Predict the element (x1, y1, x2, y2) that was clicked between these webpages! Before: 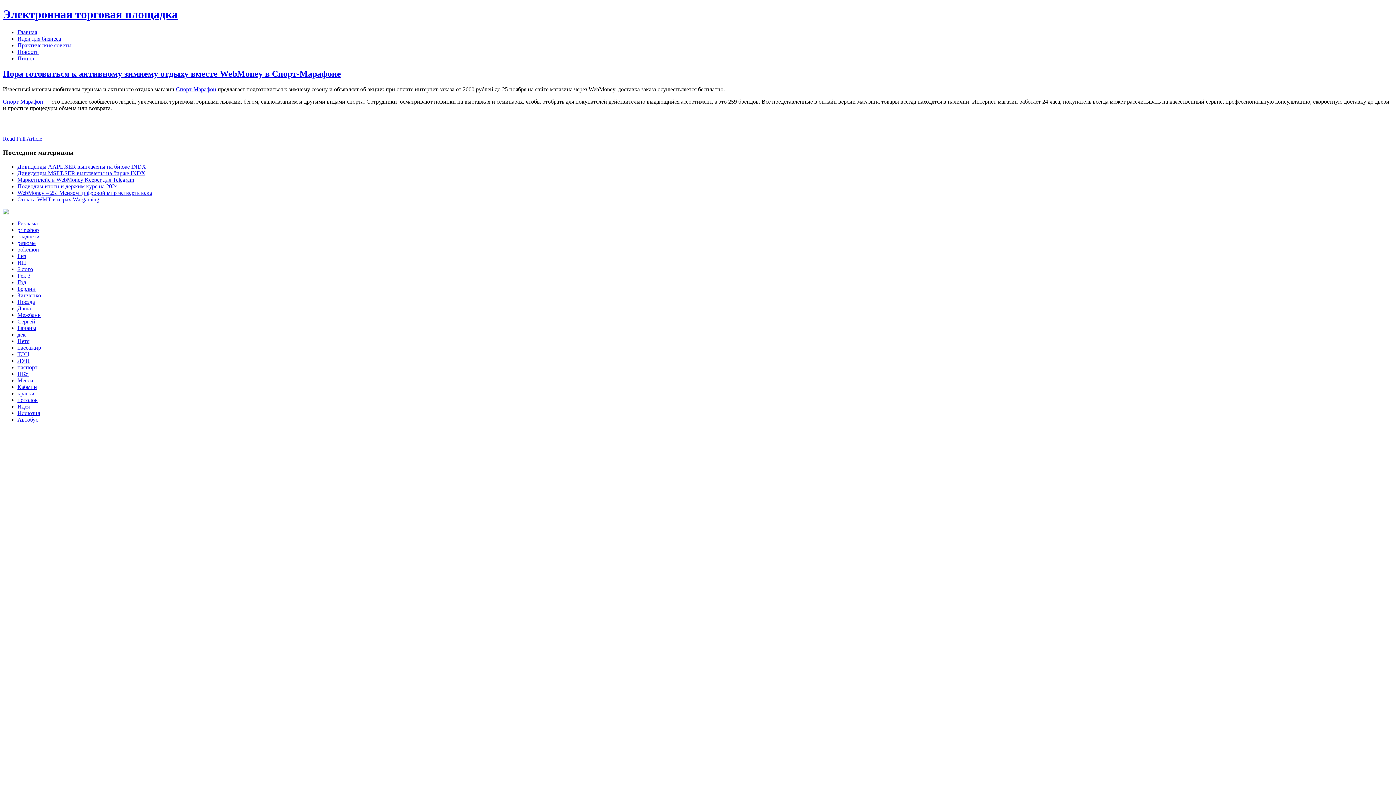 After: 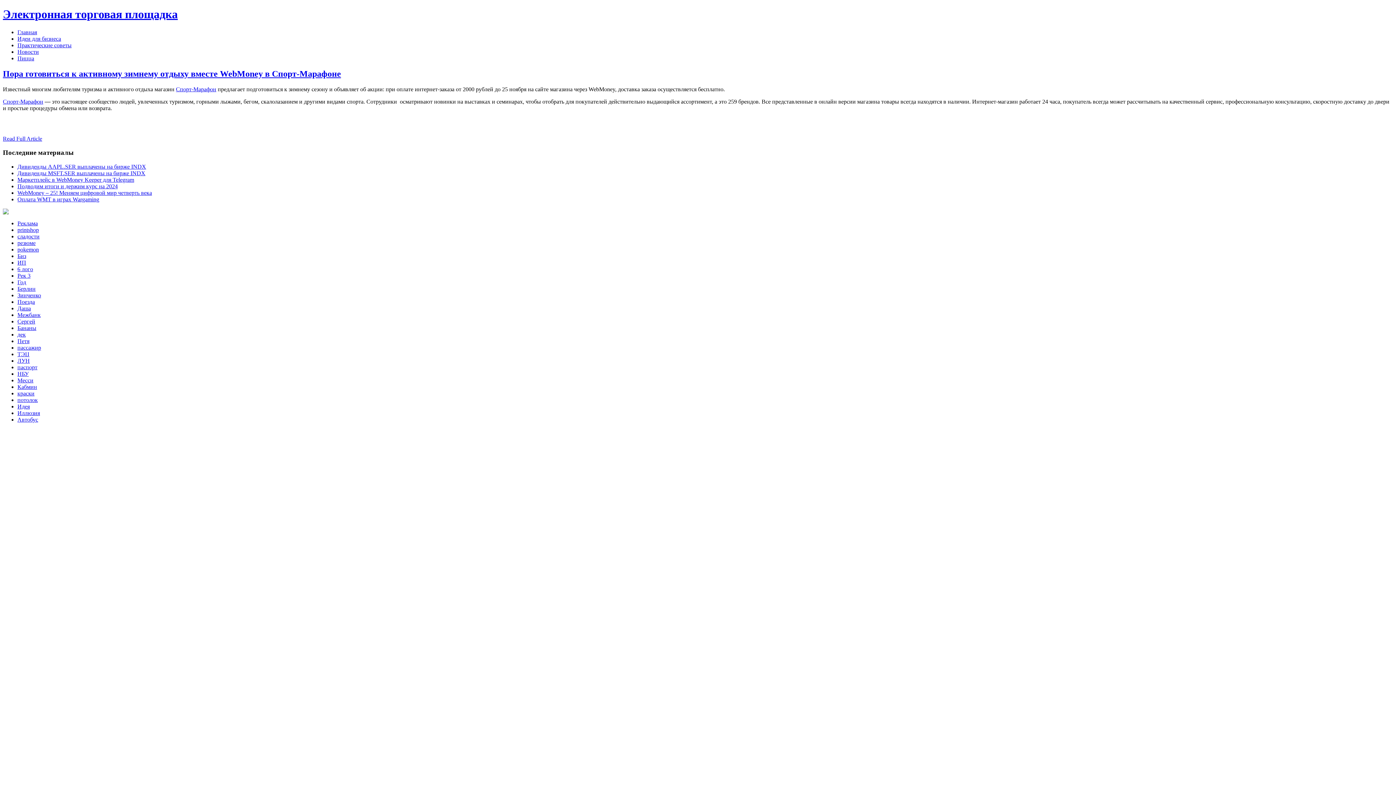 Action: bbox: (2, 135, 42, 141) label: Read Full Article